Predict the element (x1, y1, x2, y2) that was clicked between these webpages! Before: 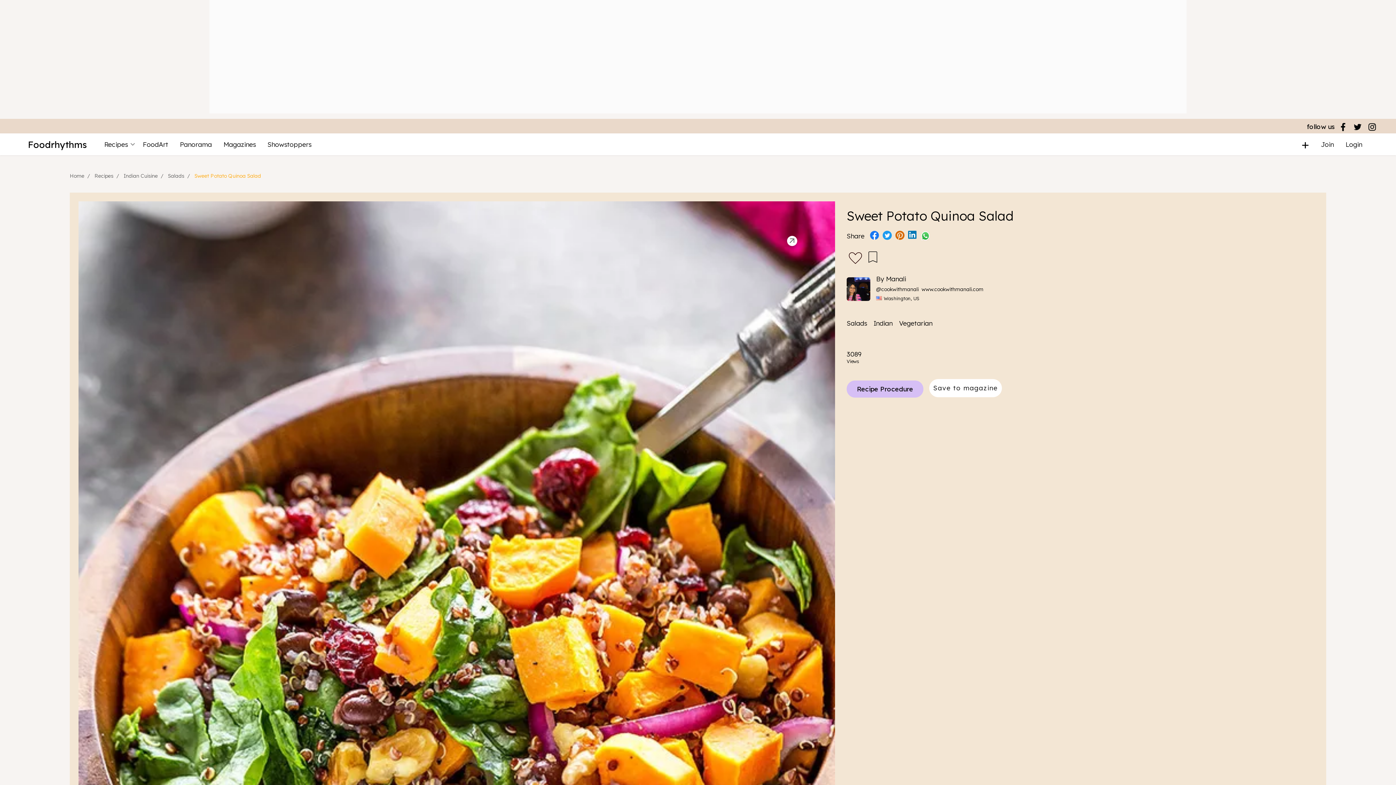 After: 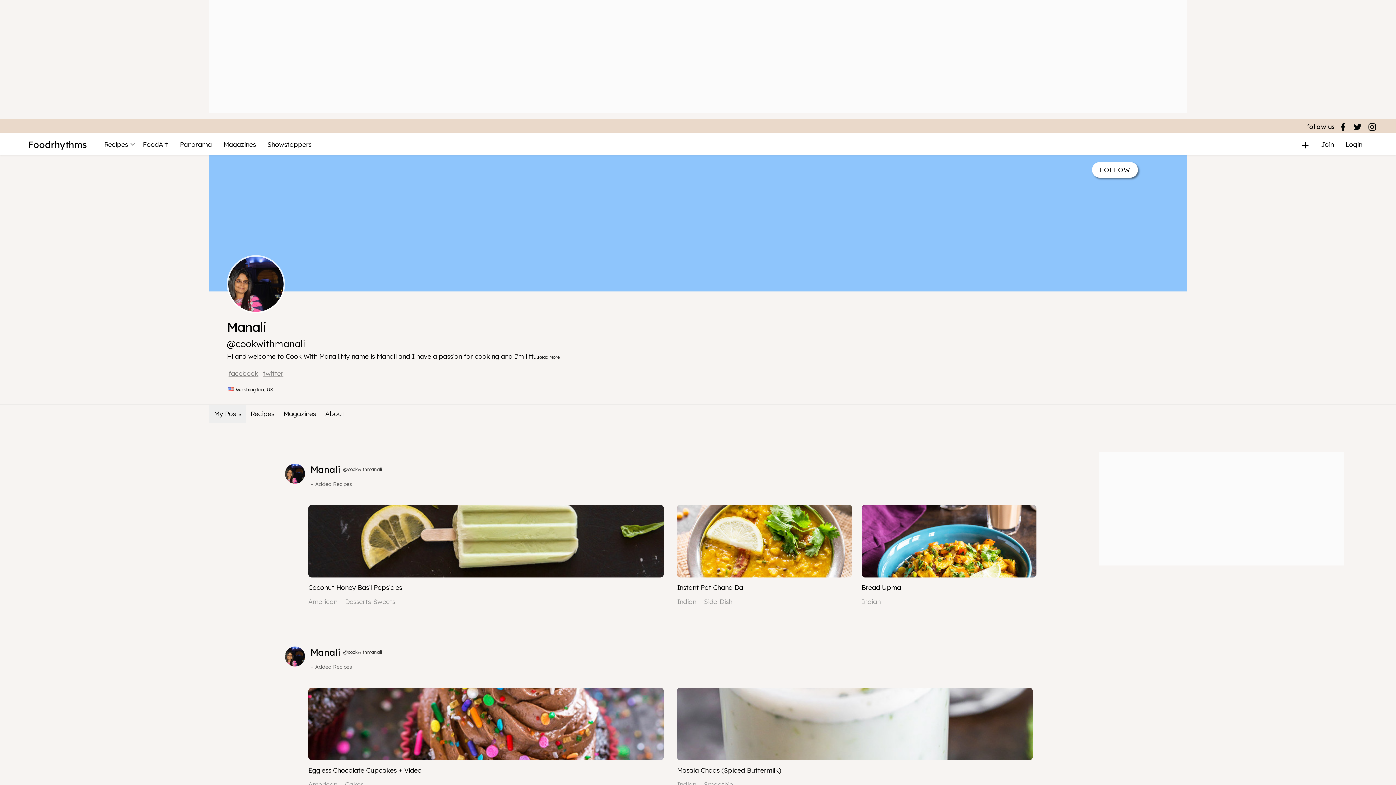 Action: label: Manali bbox: (876, 286, 918, 292)